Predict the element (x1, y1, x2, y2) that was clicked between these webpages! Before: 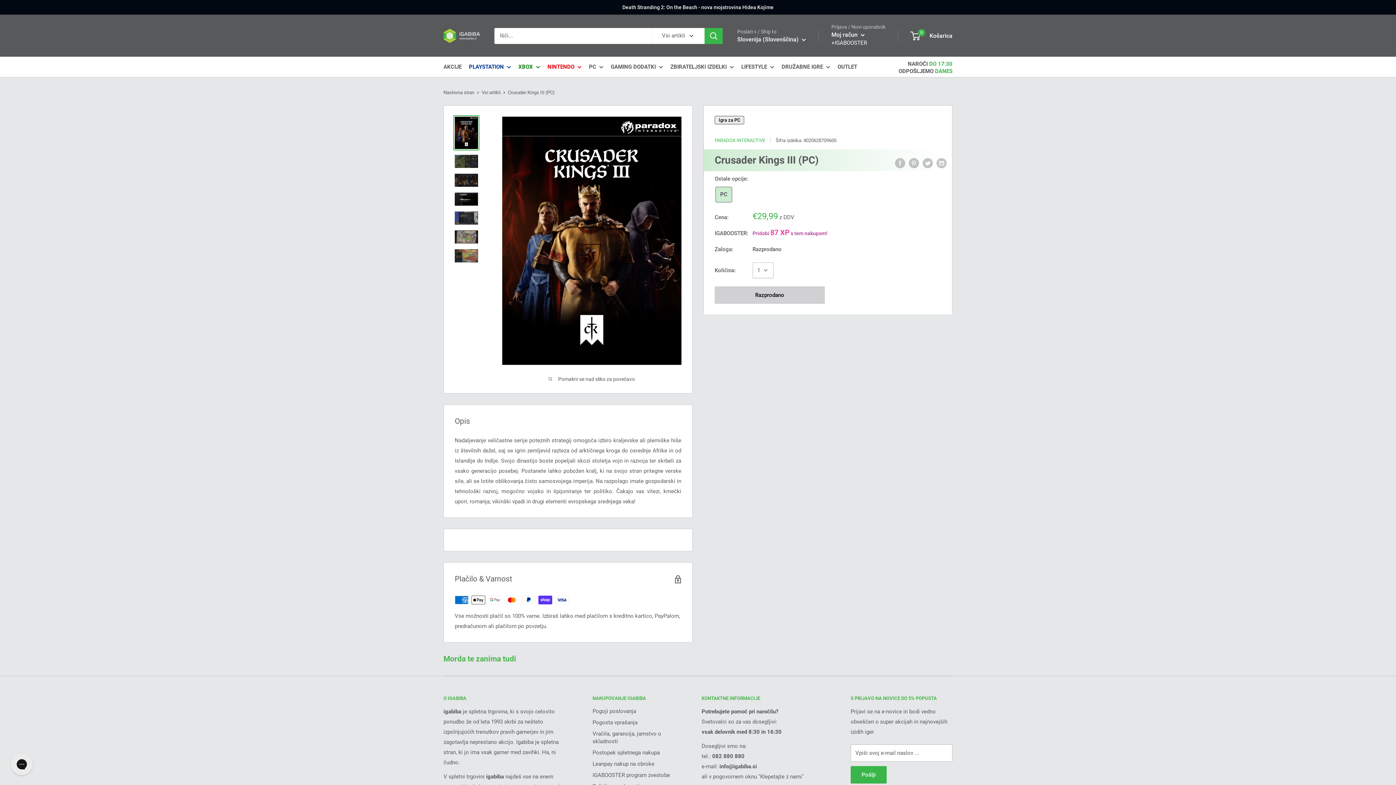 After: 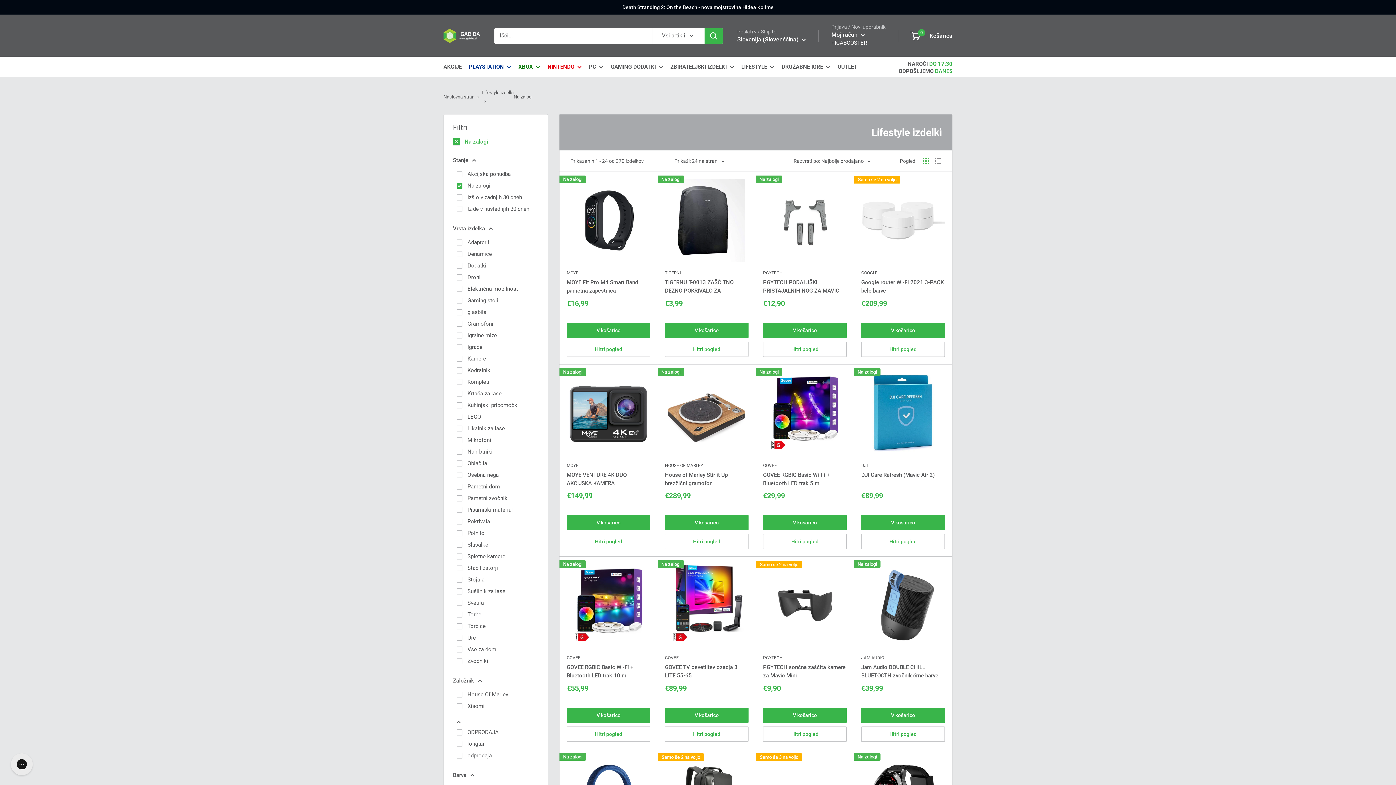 Action: bbox: (741, 61, 774, 72) label: LIFESTYLE